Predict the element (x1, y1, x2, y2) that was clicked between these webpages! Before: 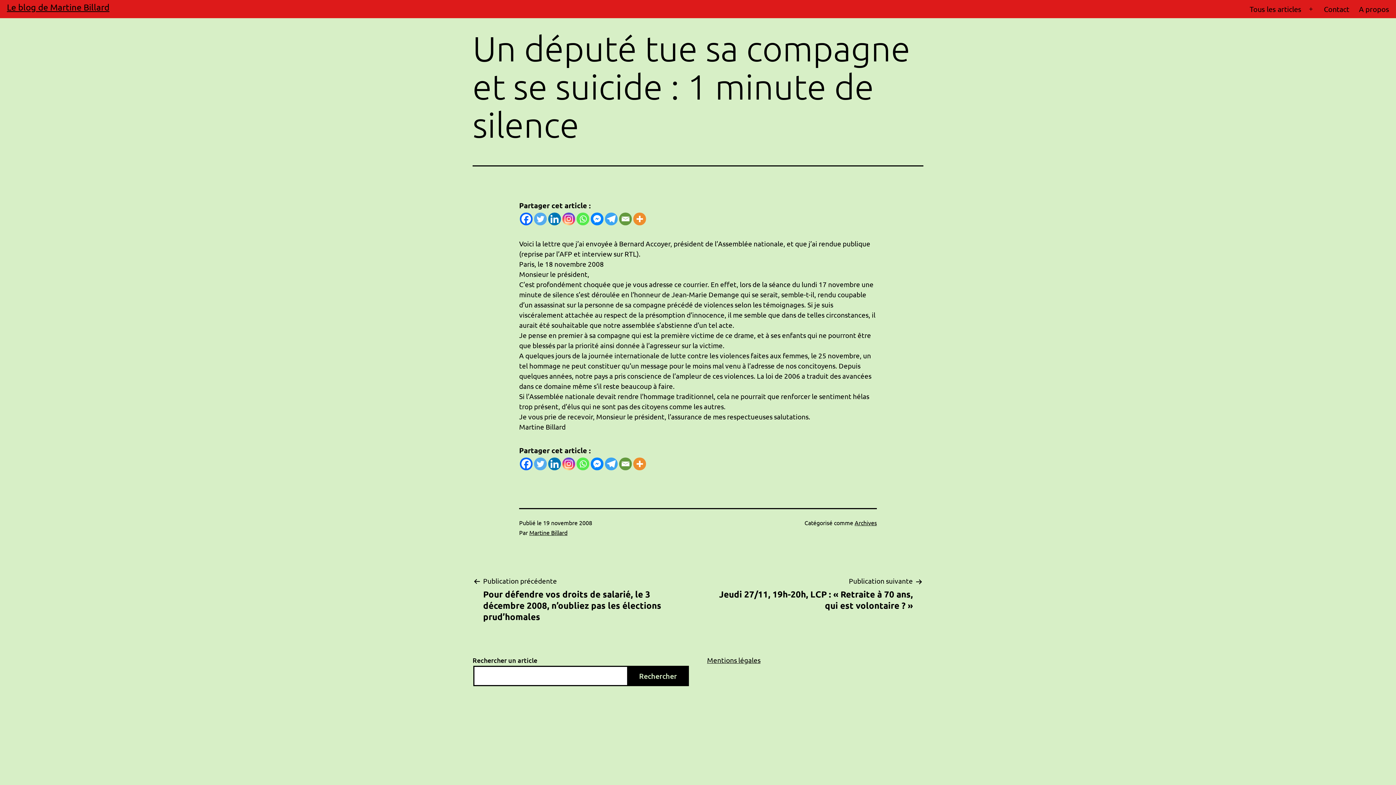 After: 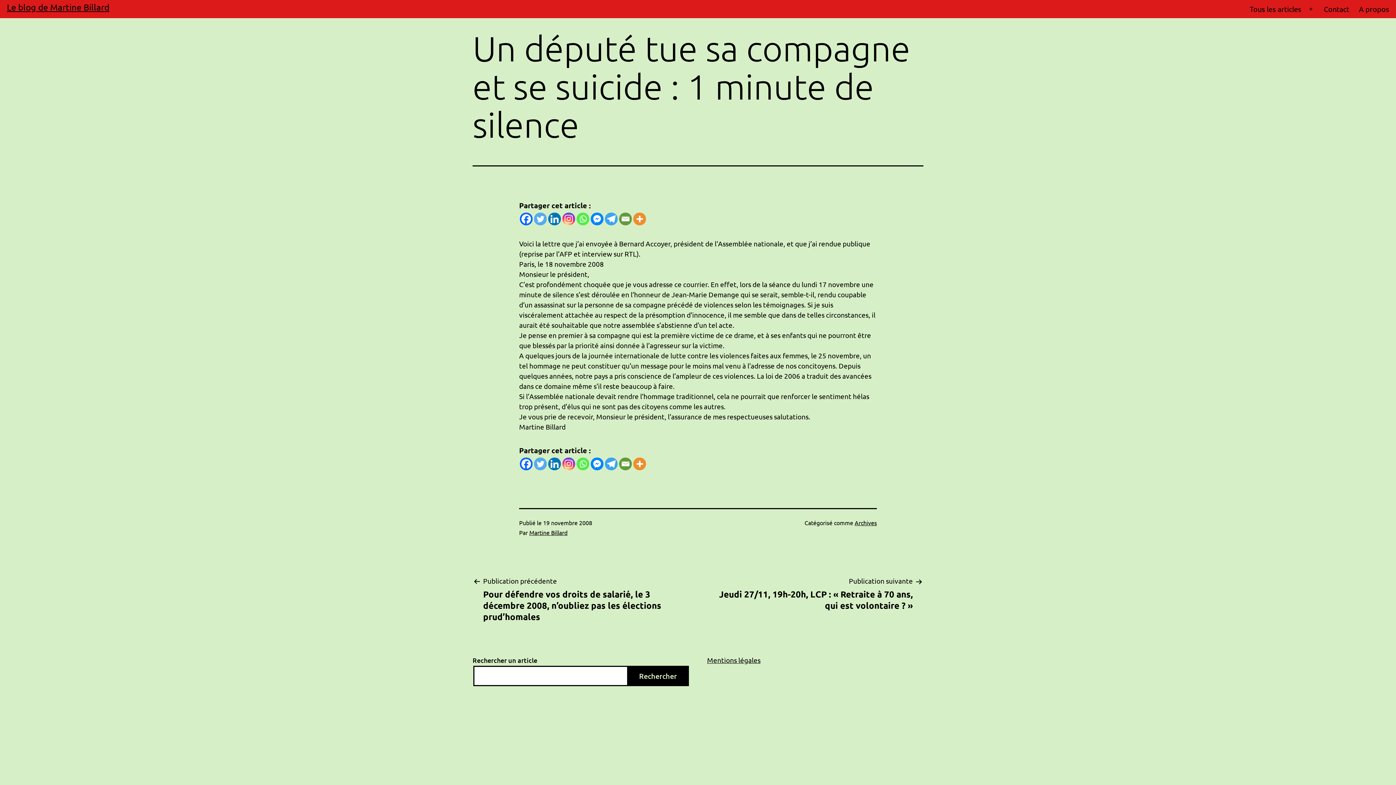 Action: bbox: (605, 212, 617, 225) label: Telegram